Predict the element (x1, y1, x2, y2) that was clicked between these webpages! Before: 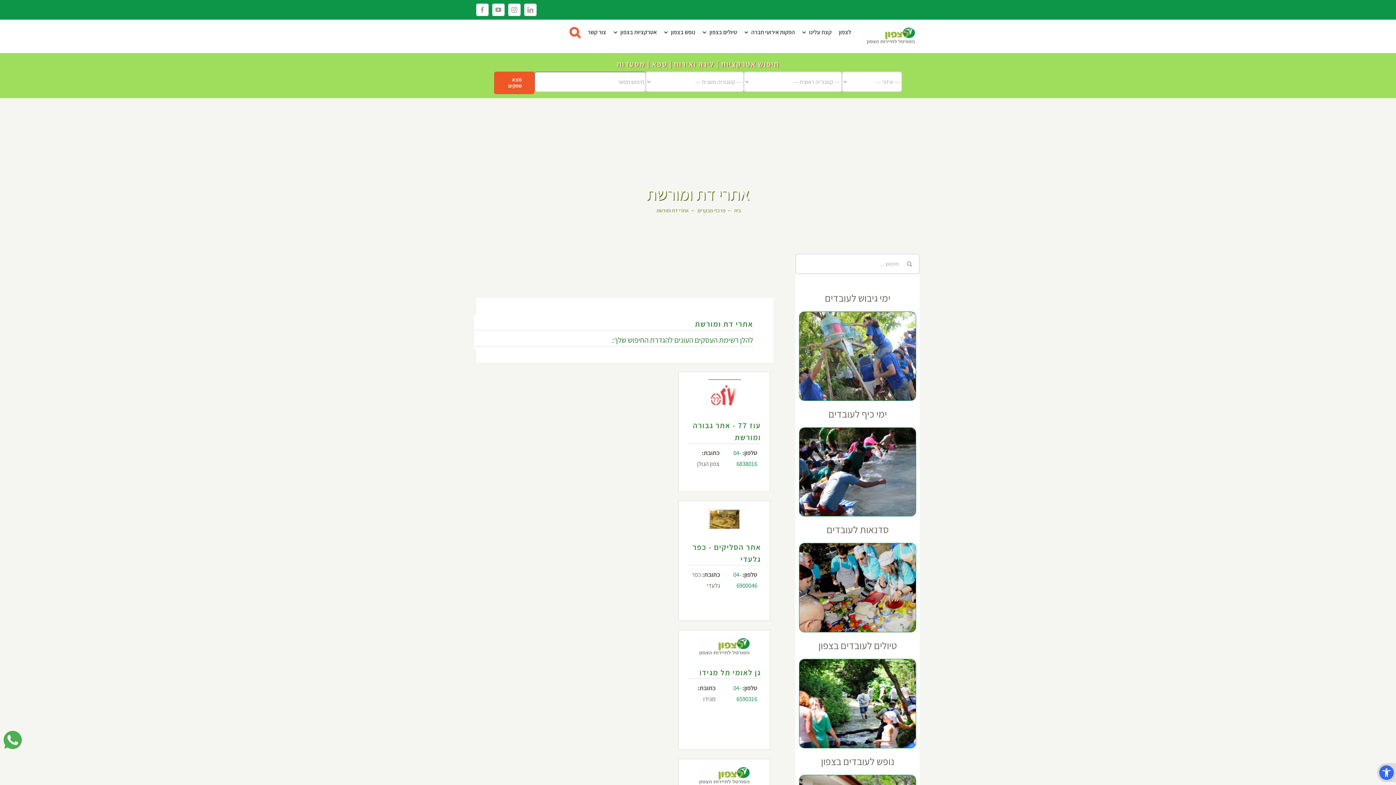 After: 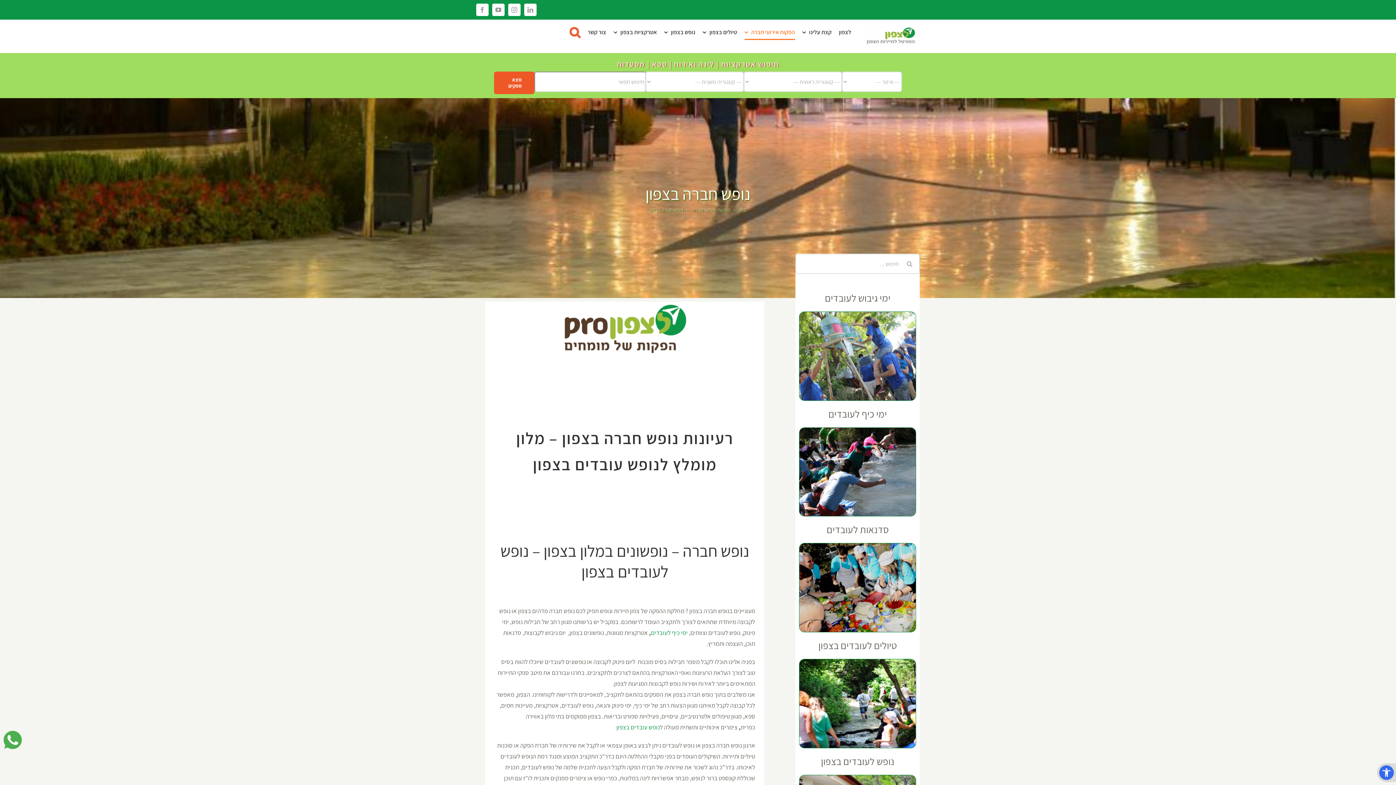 Action: bbox: (799, 774, 916, 782)